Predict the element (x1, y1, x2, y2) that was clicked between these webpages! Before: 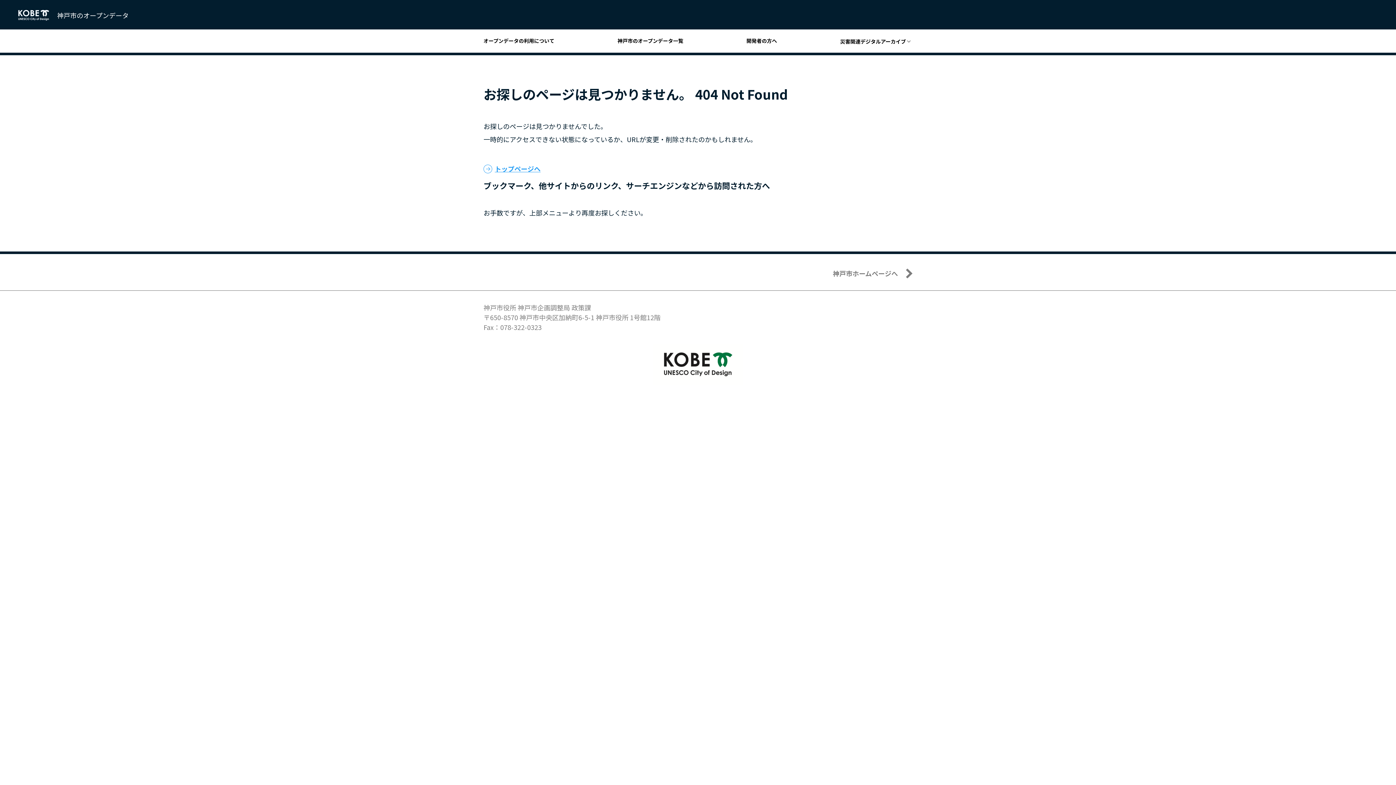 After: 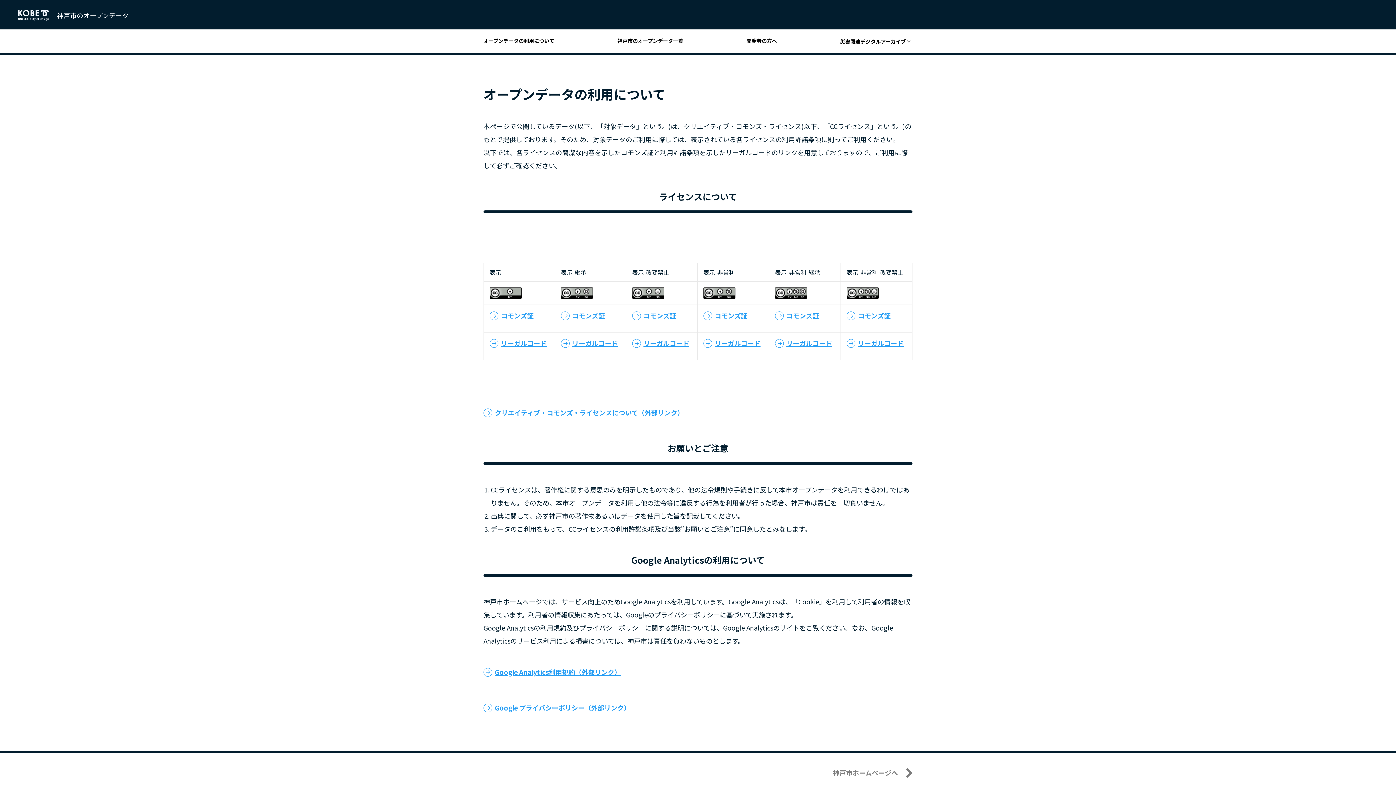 Action: bbox: (483, 37, 560, 43) label: オープンデータの利用について